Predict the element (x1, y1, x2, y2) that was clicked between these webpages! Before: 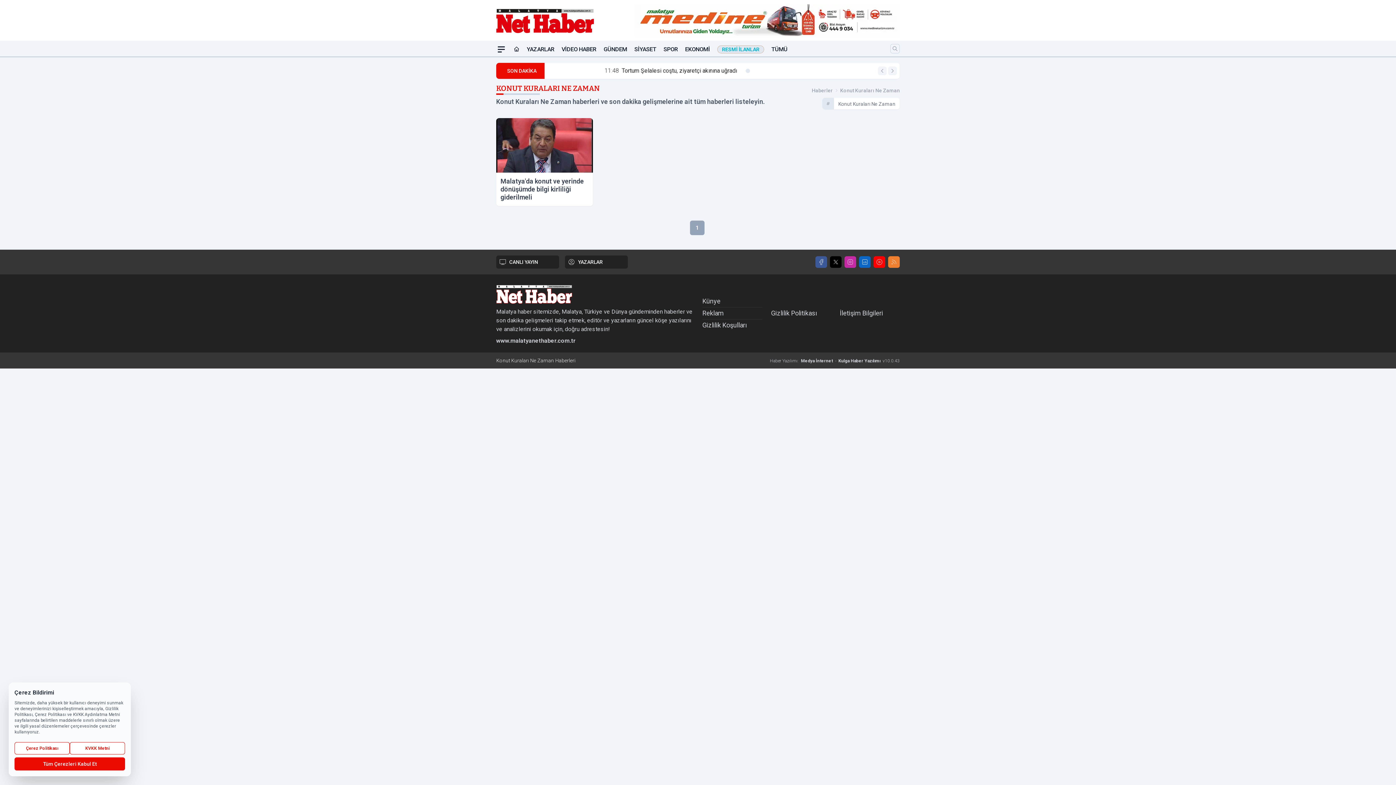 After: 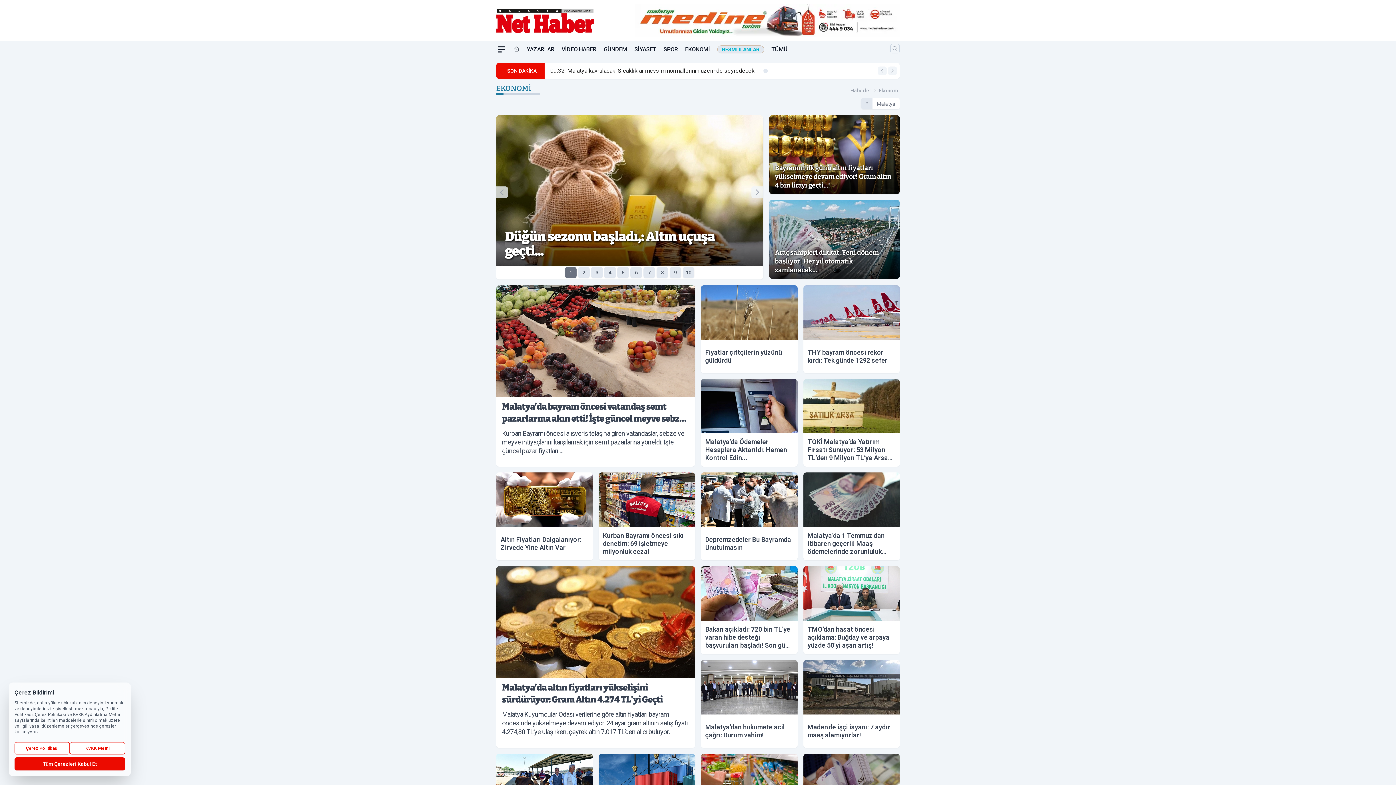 Action: bbox: (685, 42, 710, 56) label: EKONOMİ